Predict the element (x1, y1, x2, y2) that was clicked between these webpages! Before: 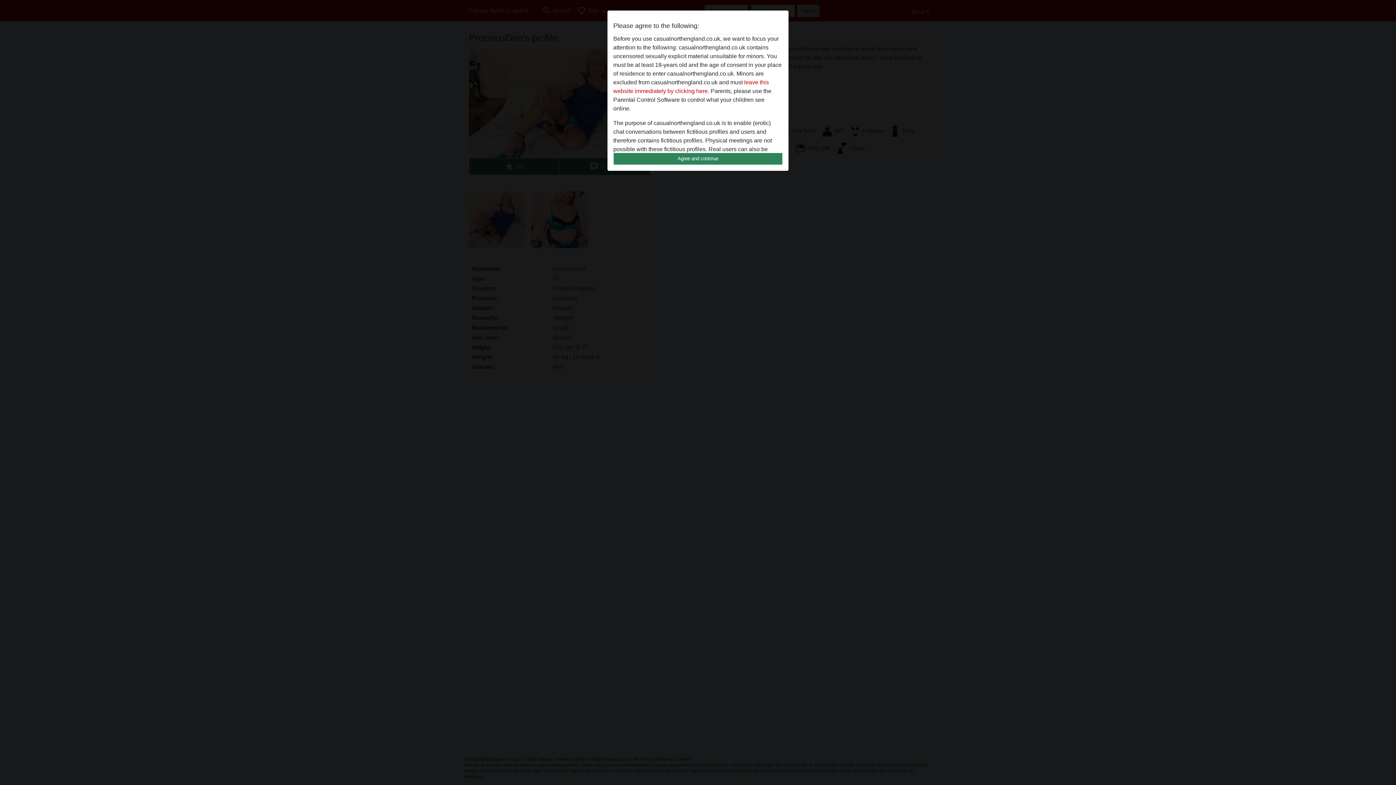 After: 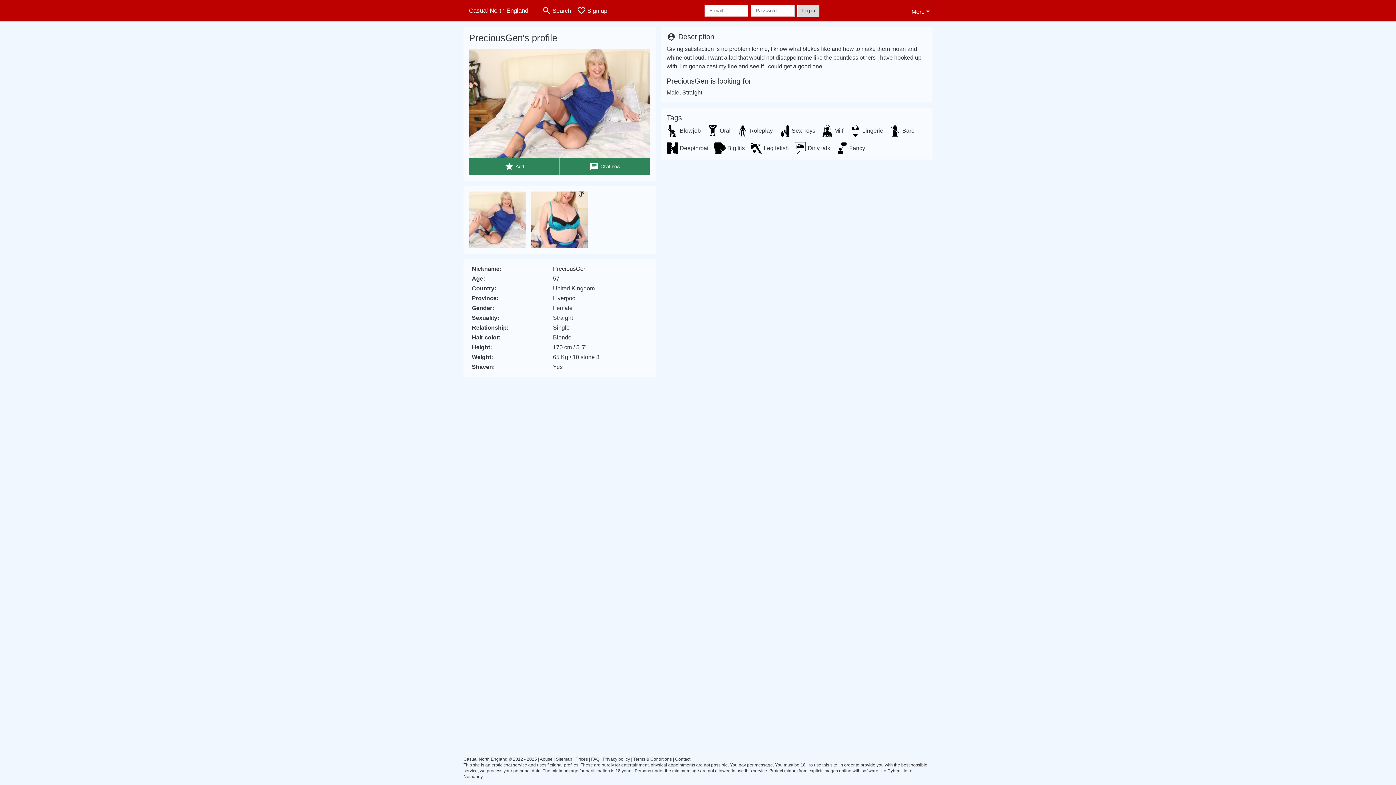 Action: label: Agree and continue bbox: (613, 152, 782, 165)